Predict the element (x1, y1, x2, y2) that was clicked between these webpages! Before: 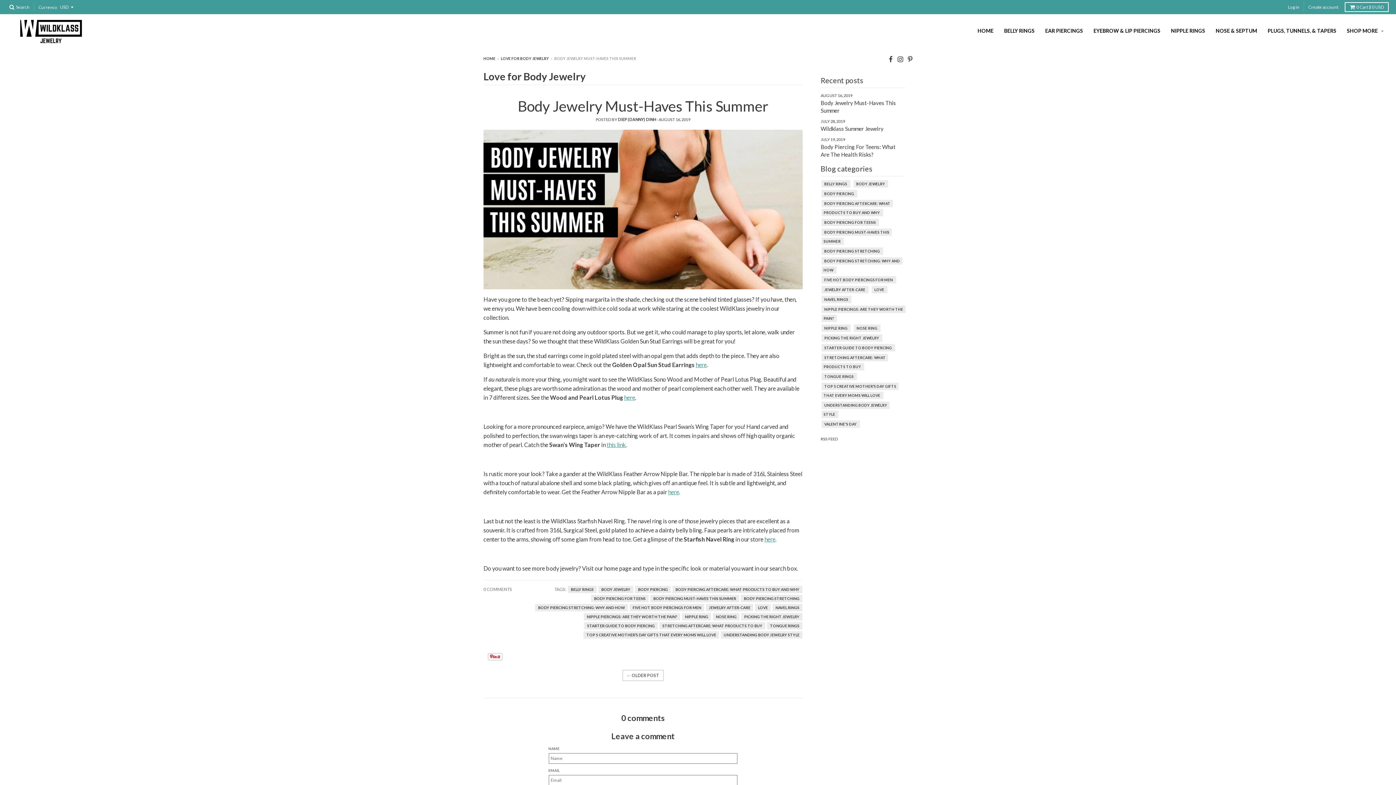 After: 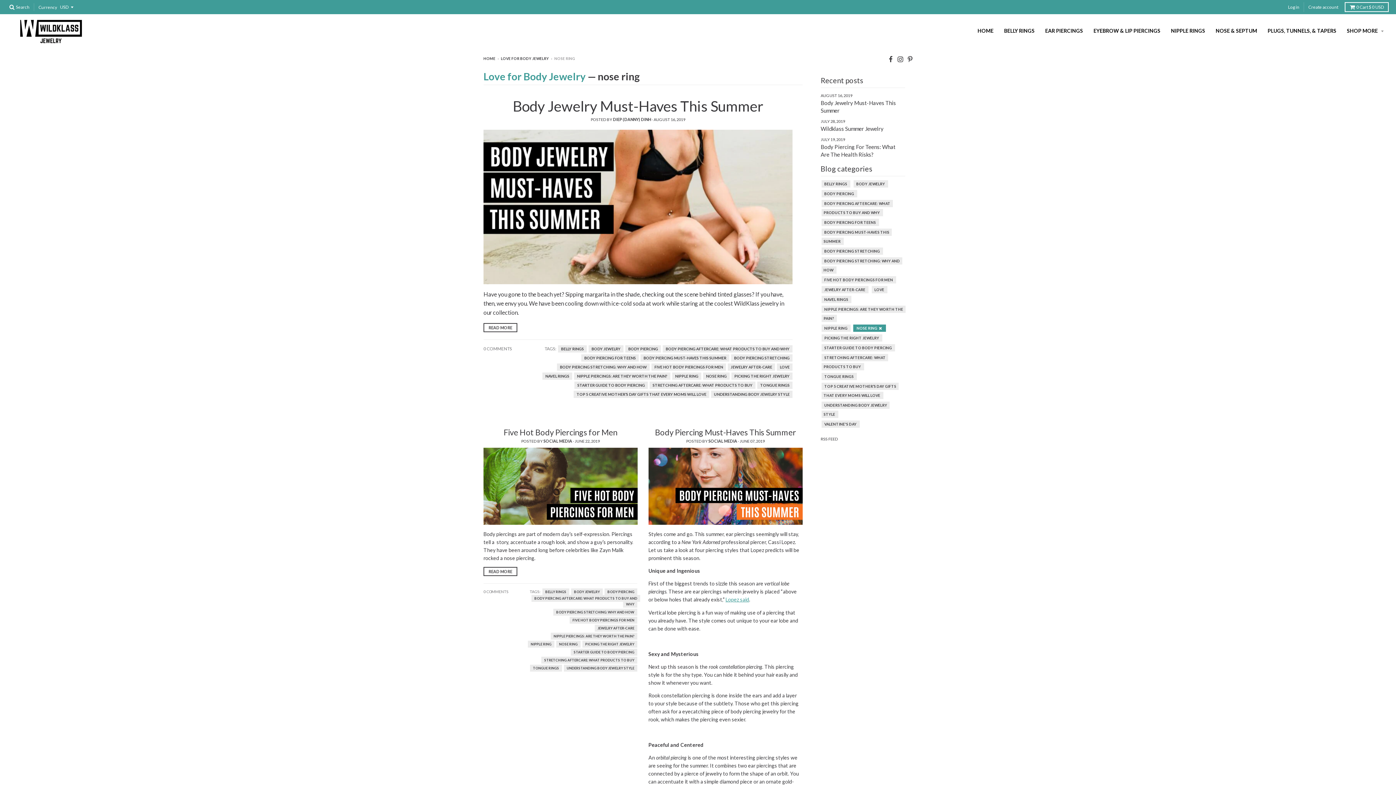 Action: bbox: (716, 613, 736, 620) label: NOSE RING